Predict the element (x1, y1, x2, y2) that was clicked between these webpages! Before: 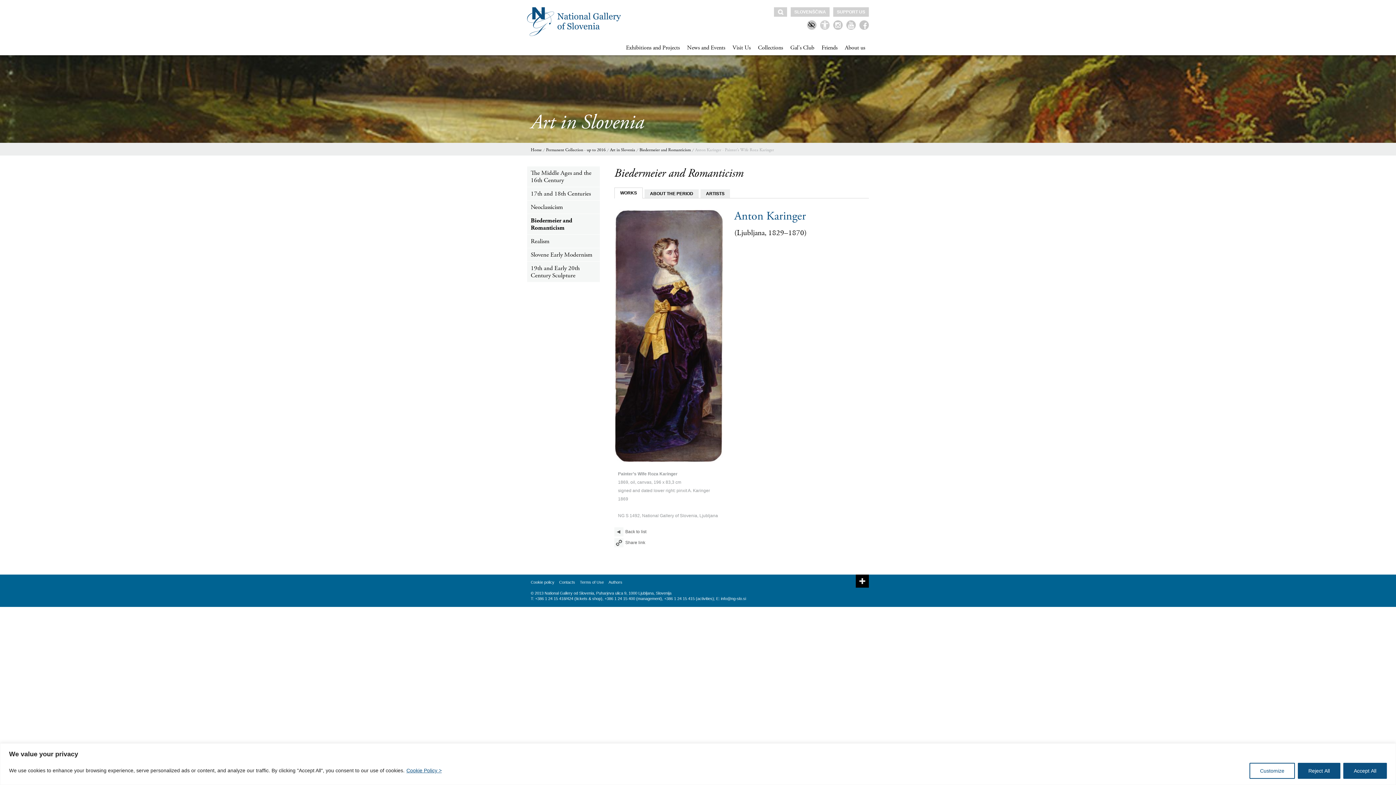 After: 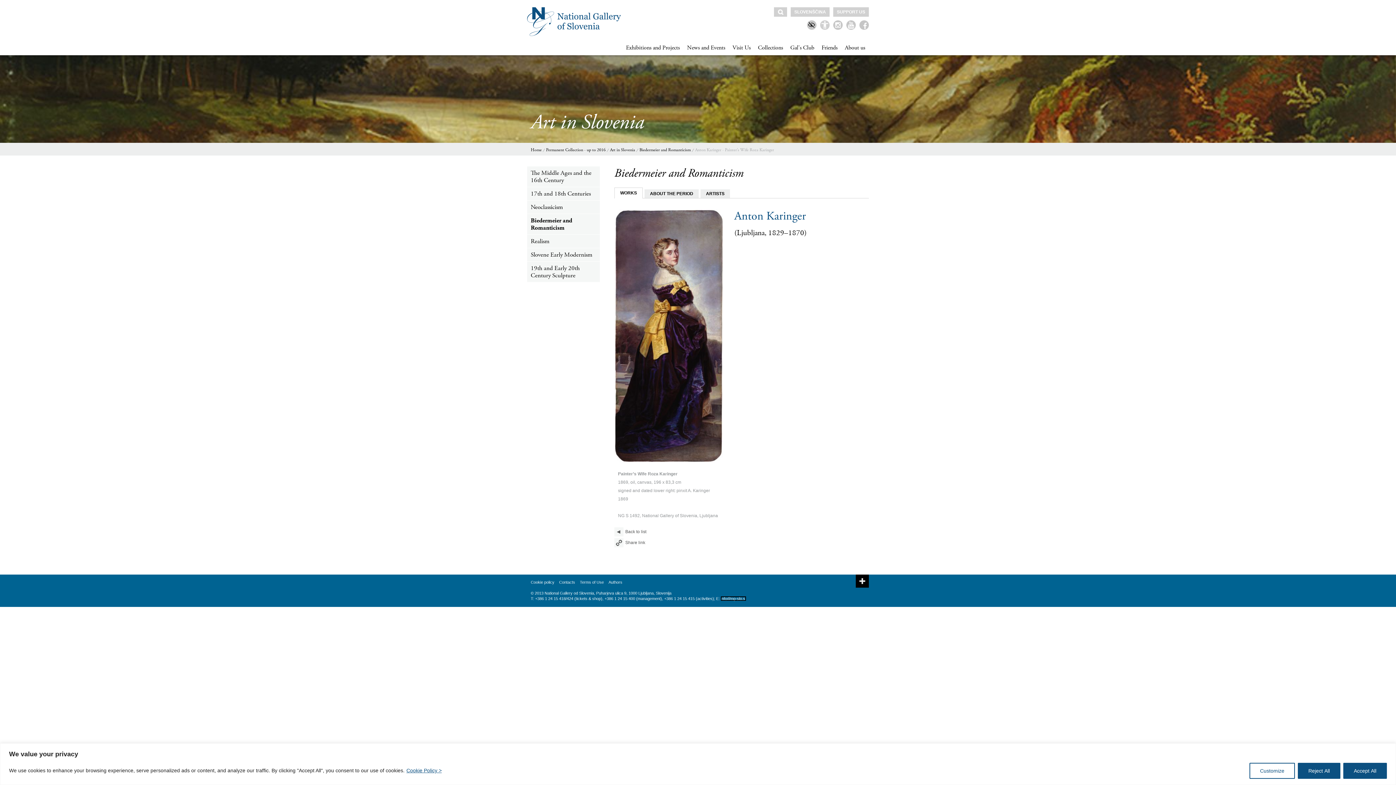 Action: label: info@ng-slo.si bbox: (721, 596, 746, 601)